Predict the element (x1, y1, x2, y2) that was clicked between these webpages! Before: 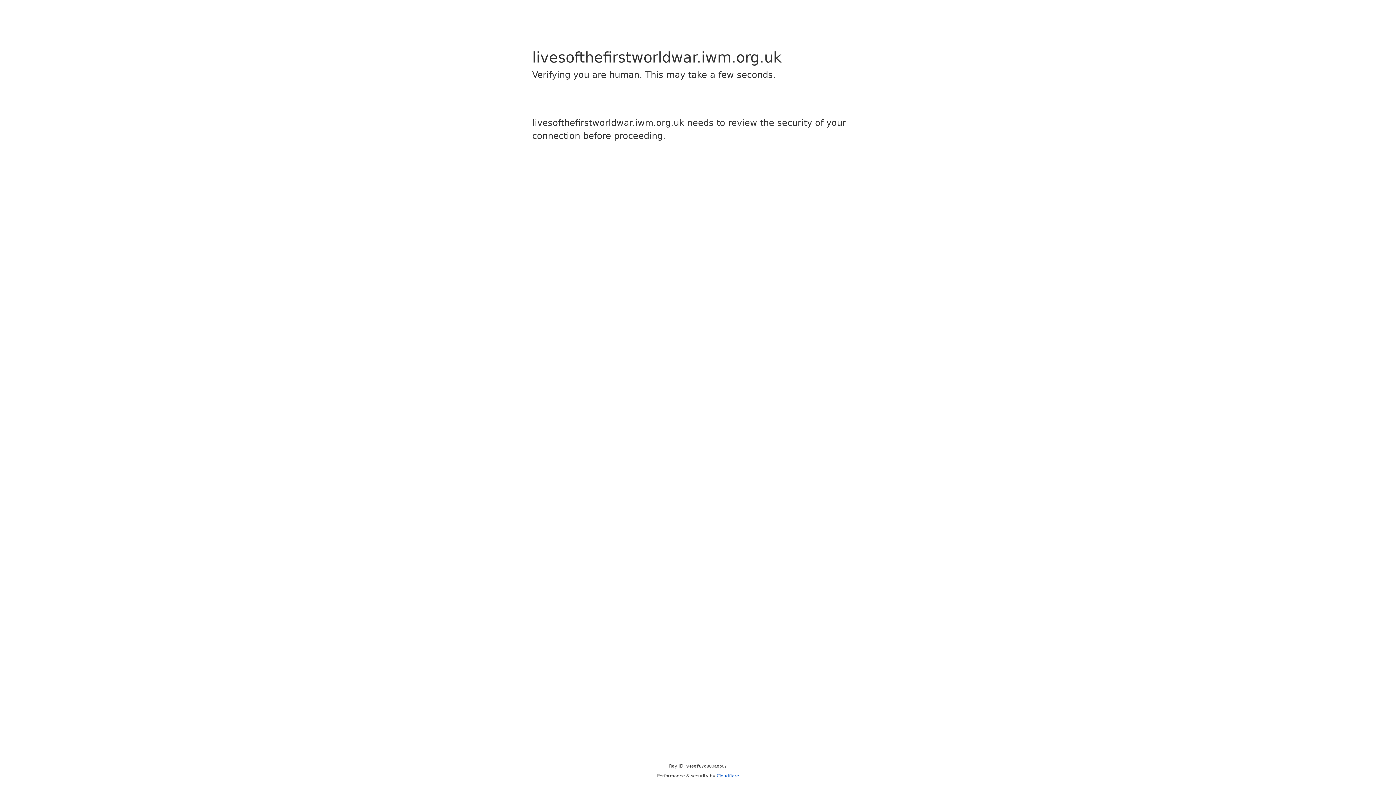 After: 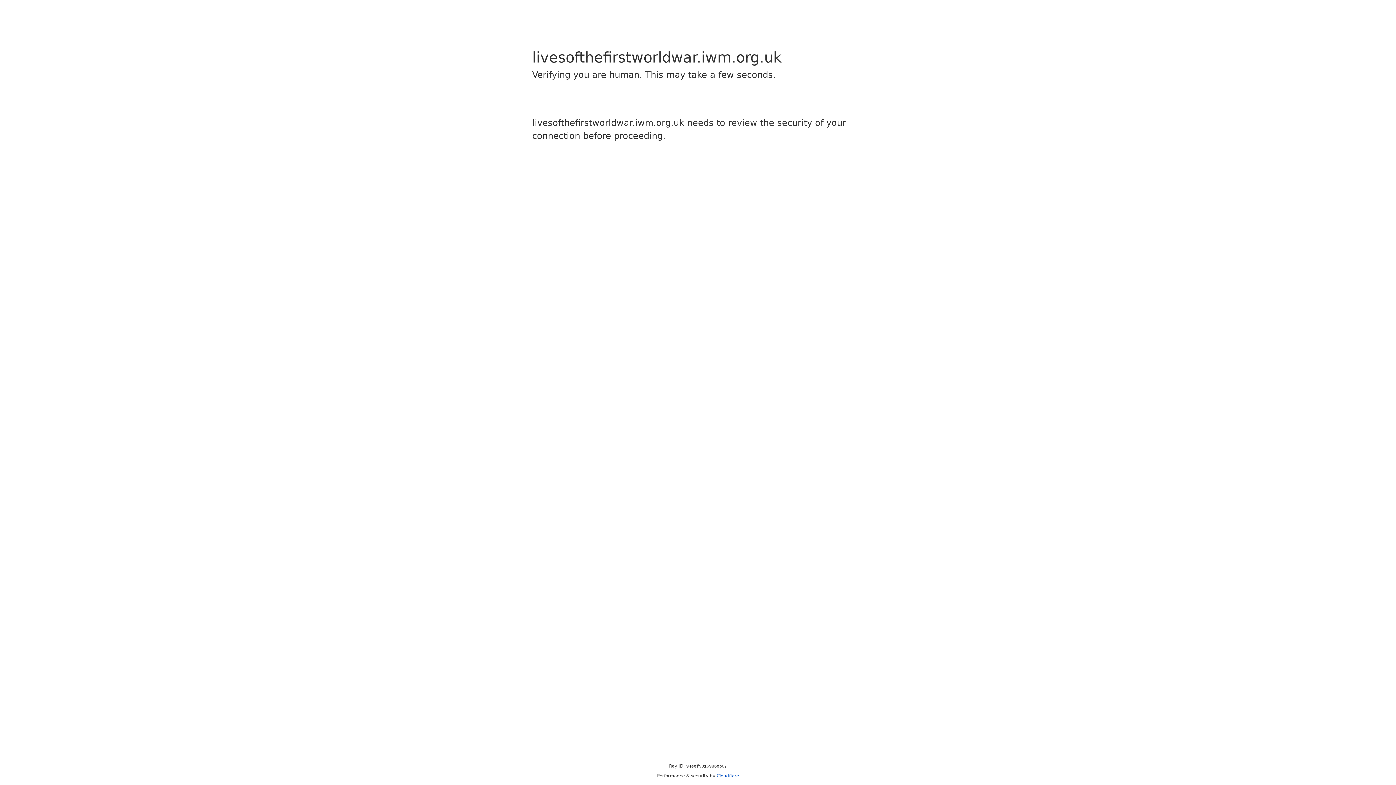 Action: label: Cloudflare bbox: (716, 773, 739, 778)